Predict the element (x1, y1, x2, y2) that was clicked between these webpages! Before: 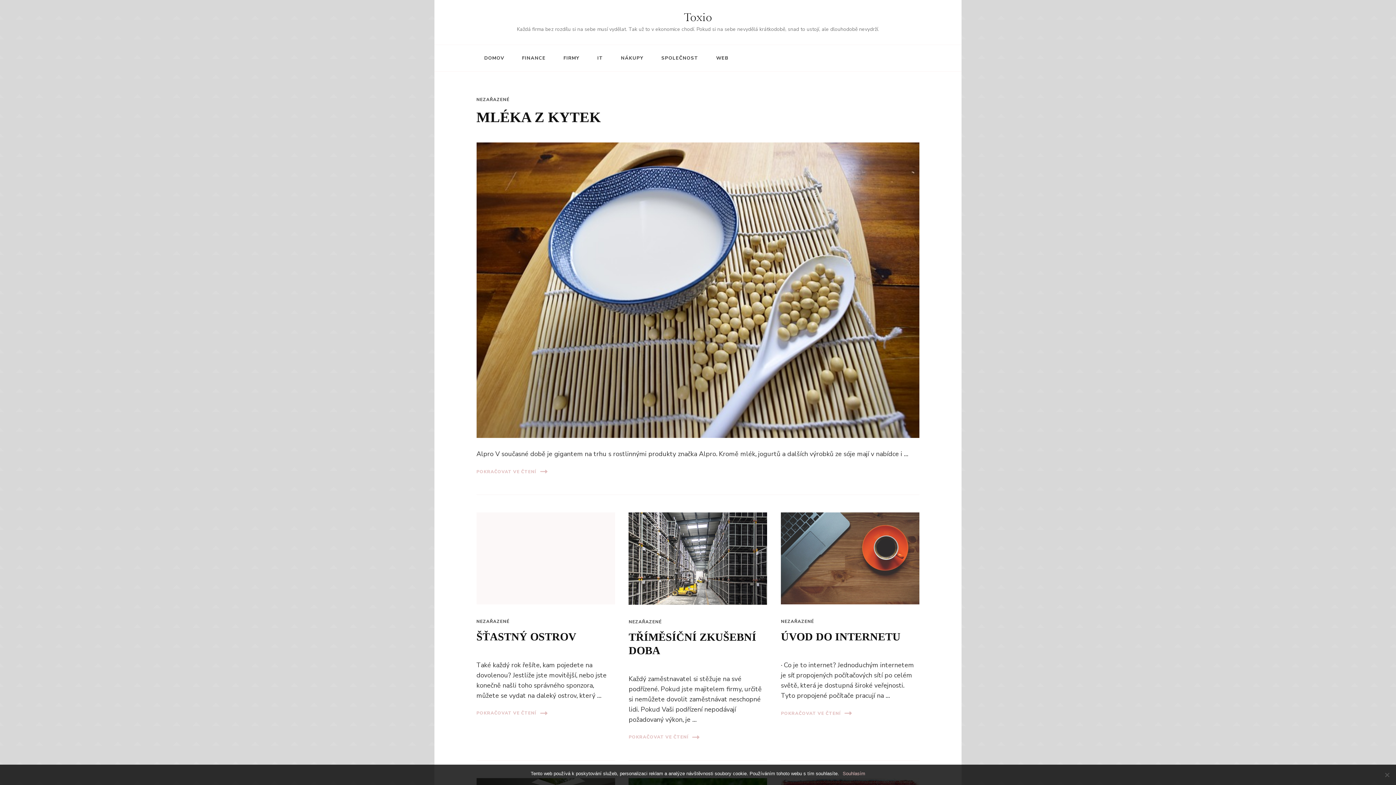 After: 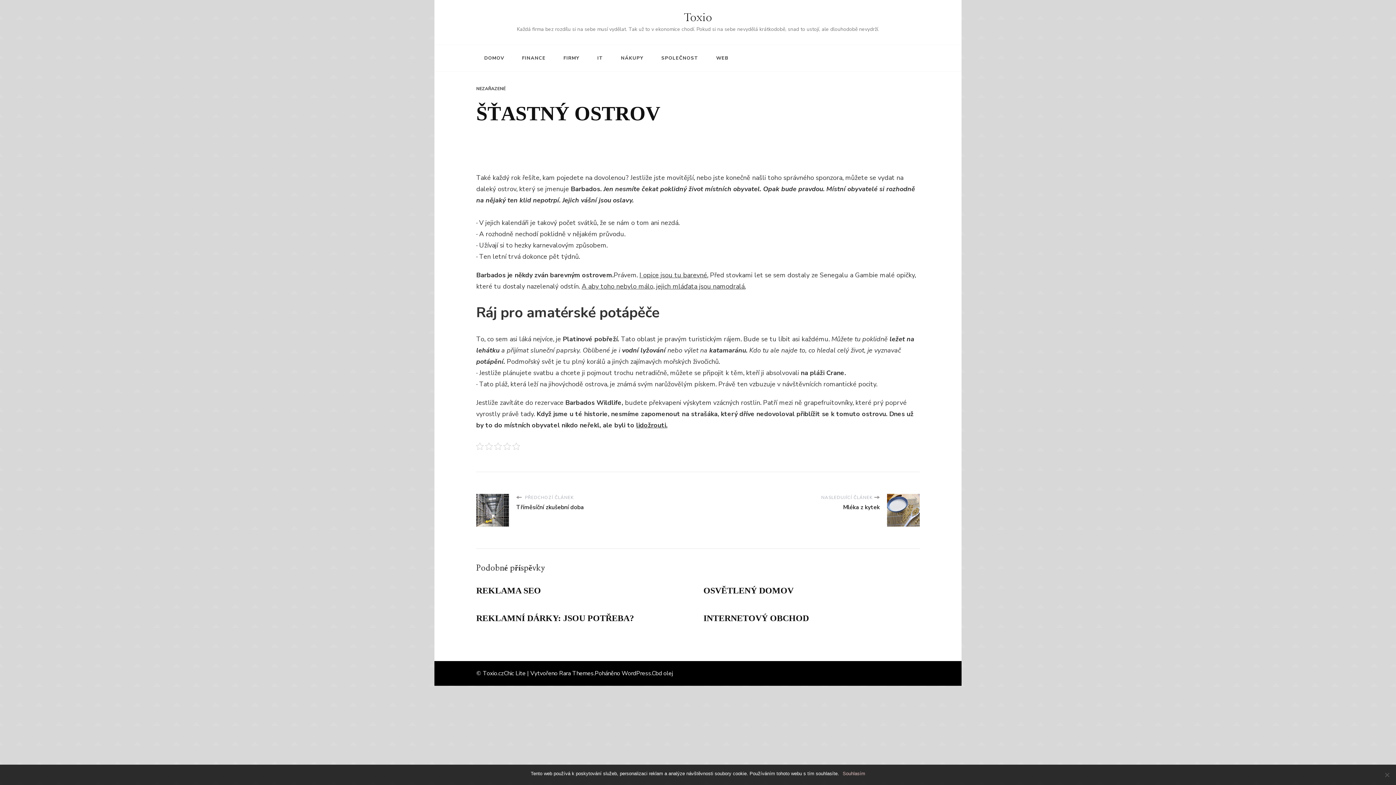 Action: label: POKRAČOVAT VE ČTENÍ bbox: (476, 708, 547, 719)